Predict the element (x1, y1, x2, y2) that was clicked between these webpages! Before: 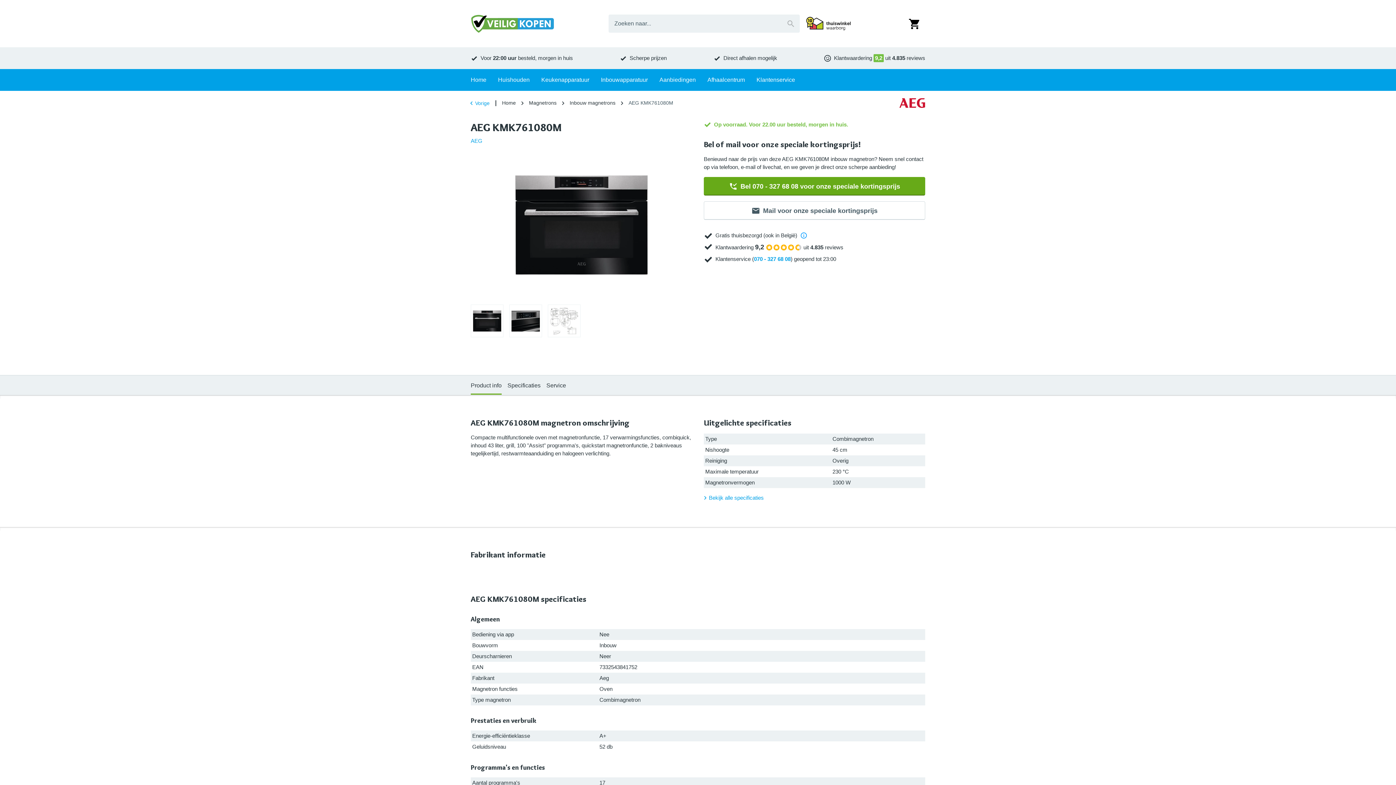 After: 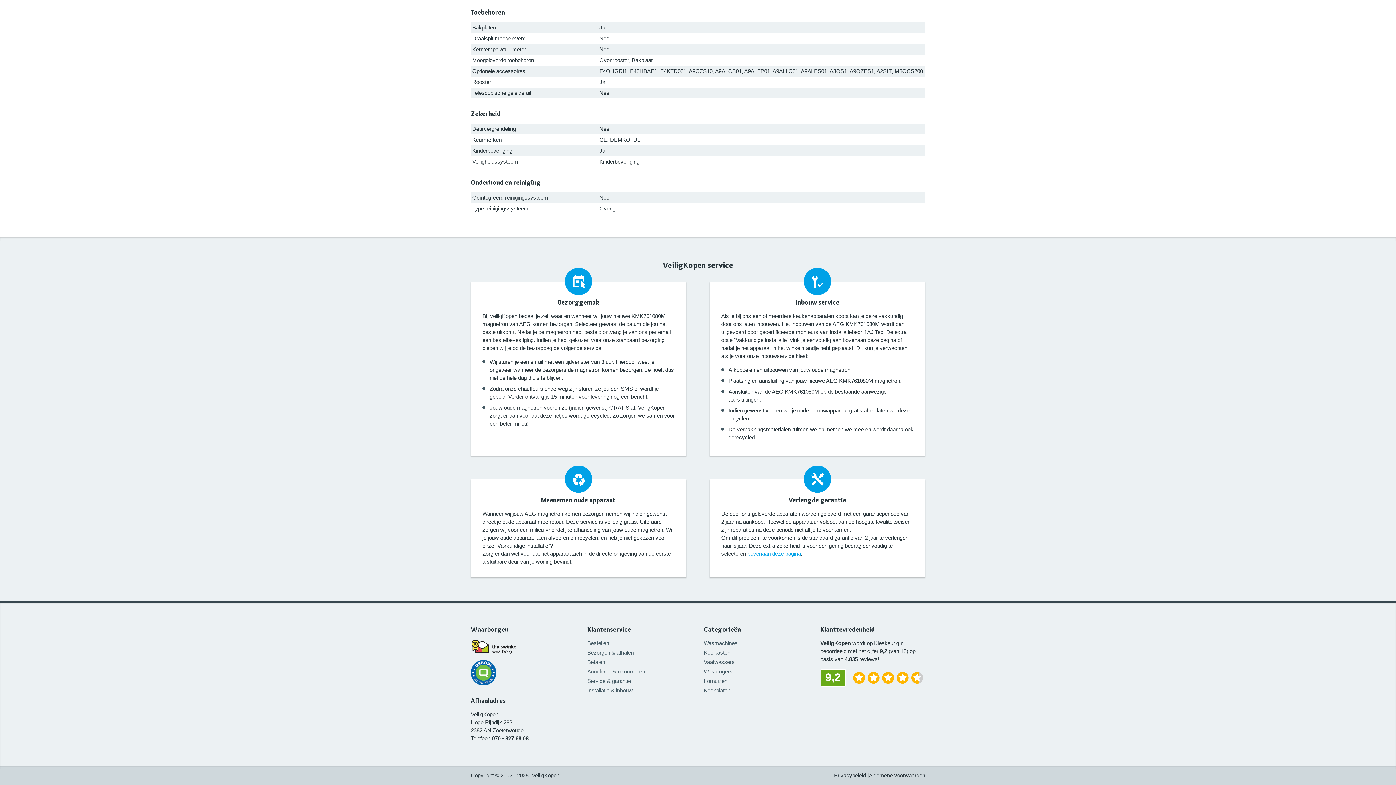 Action: label: Service bbox: (546, 376, 566, 394)